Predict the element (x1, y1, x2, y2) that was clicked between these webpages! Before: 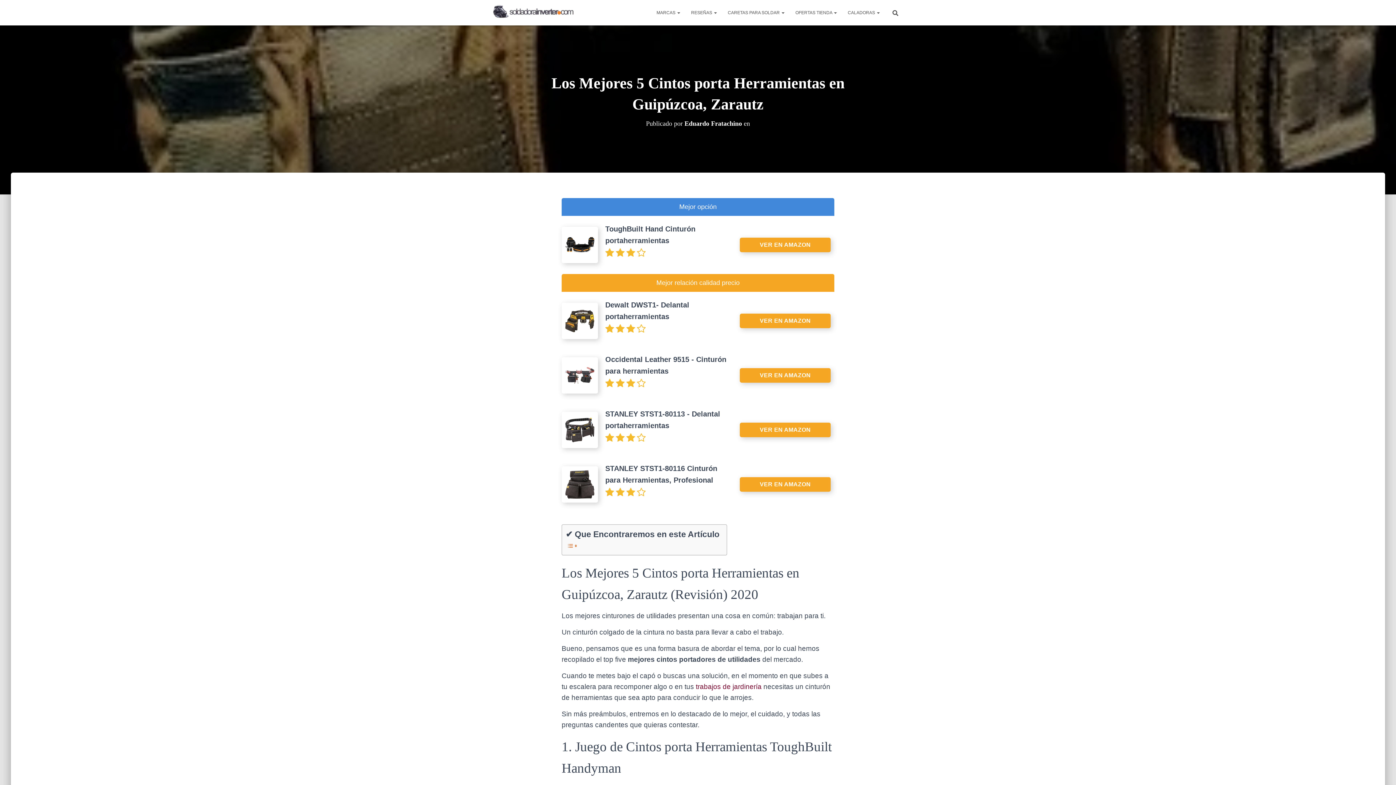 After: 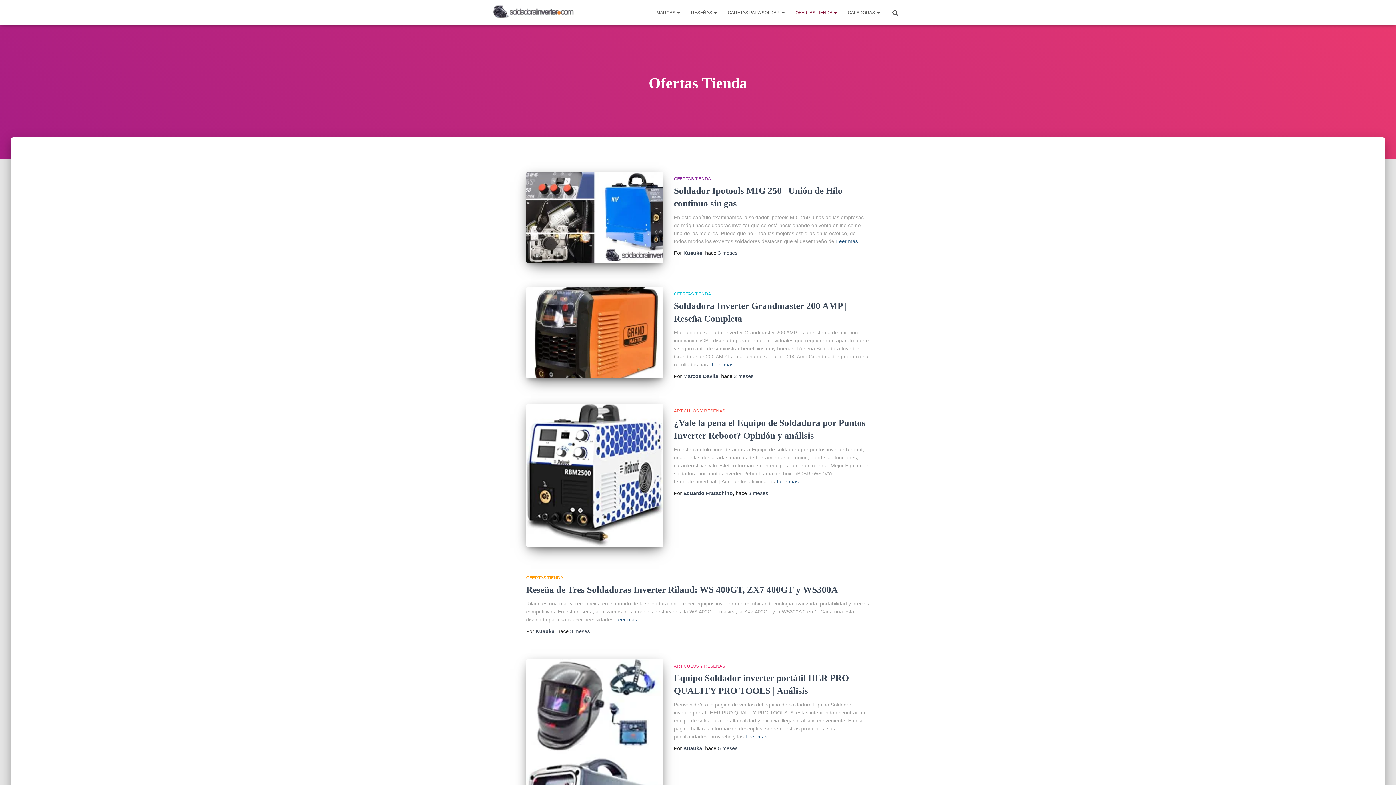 Action: label: OFERTAS TIENDA  bbox: (790, 3, 842, 21)